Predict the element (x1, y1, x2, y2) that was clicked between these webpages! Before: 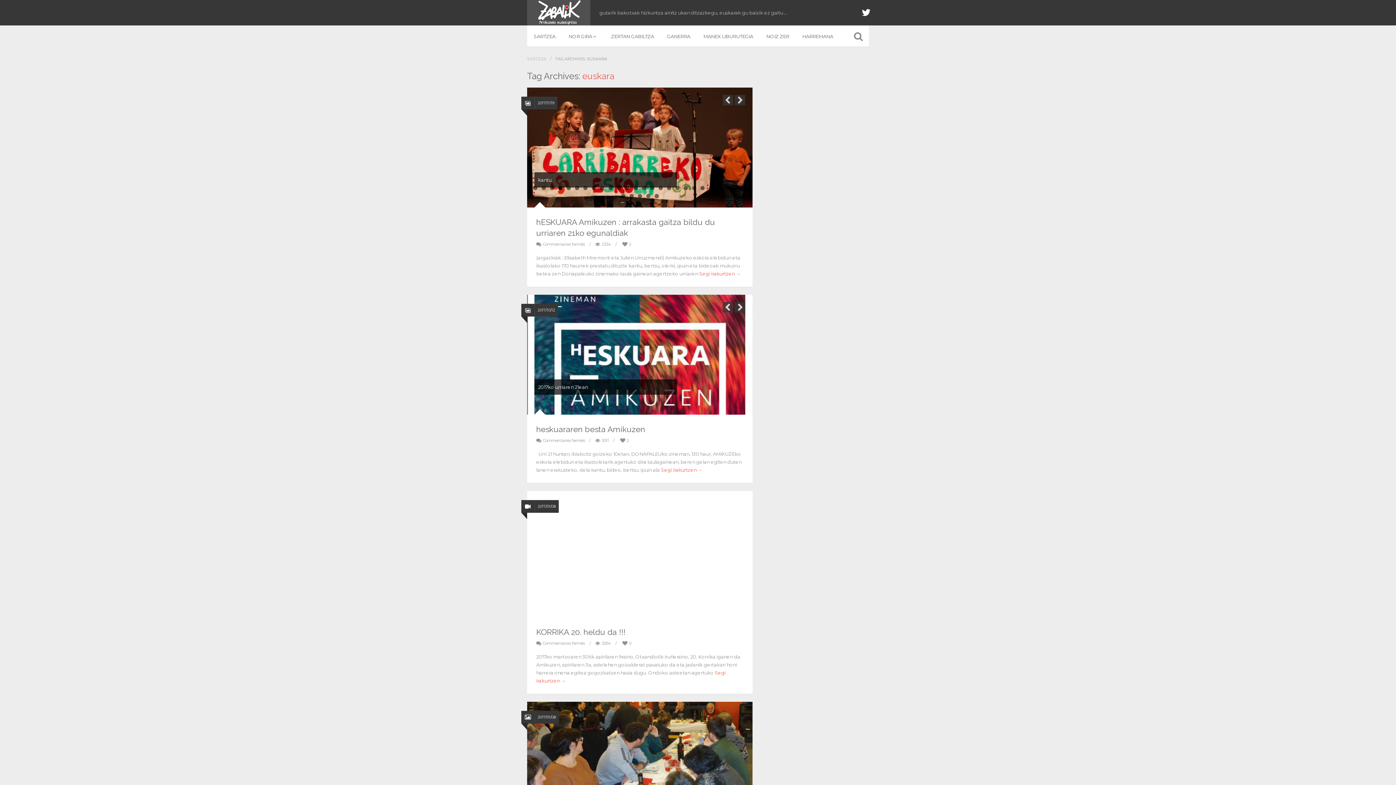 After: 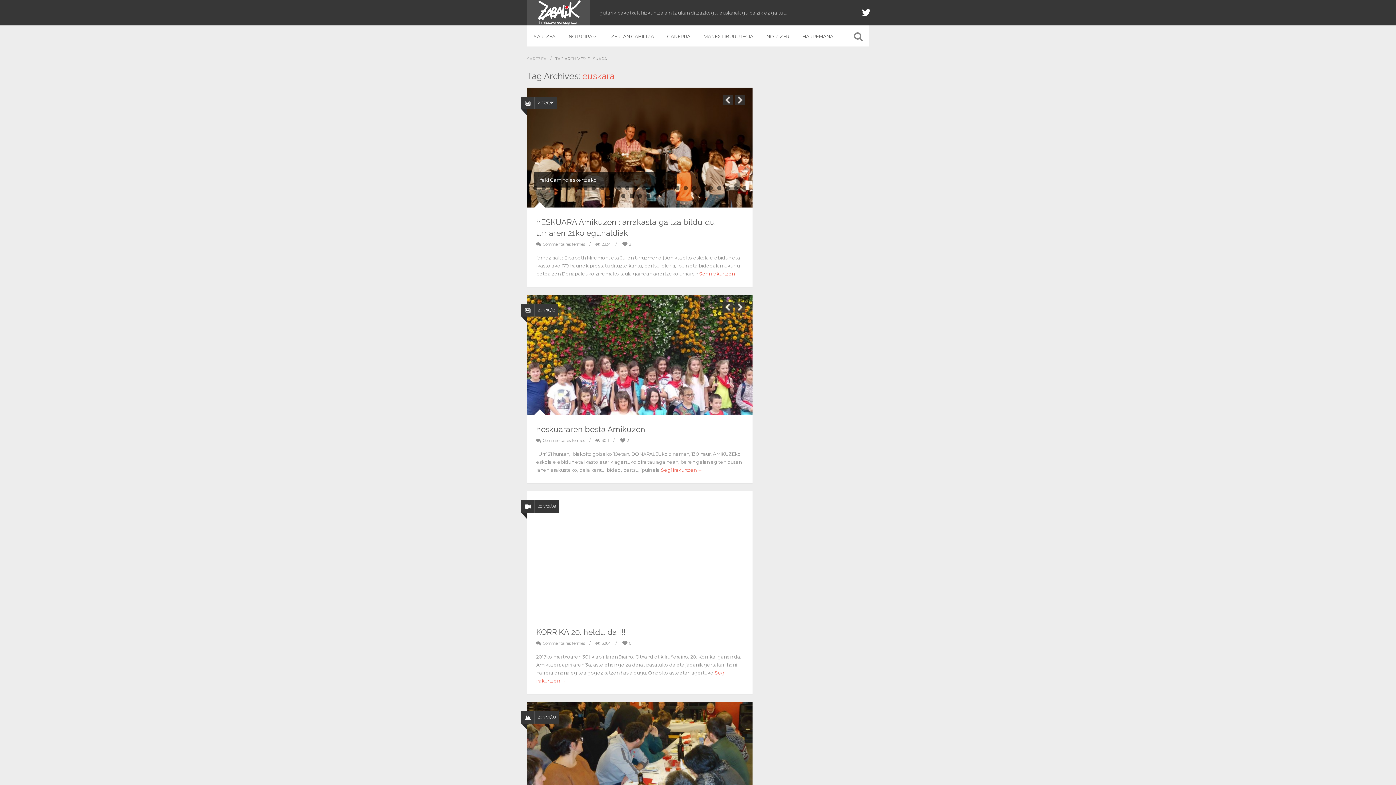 Action: bbox: (608, 186, 612, 190) label: 10